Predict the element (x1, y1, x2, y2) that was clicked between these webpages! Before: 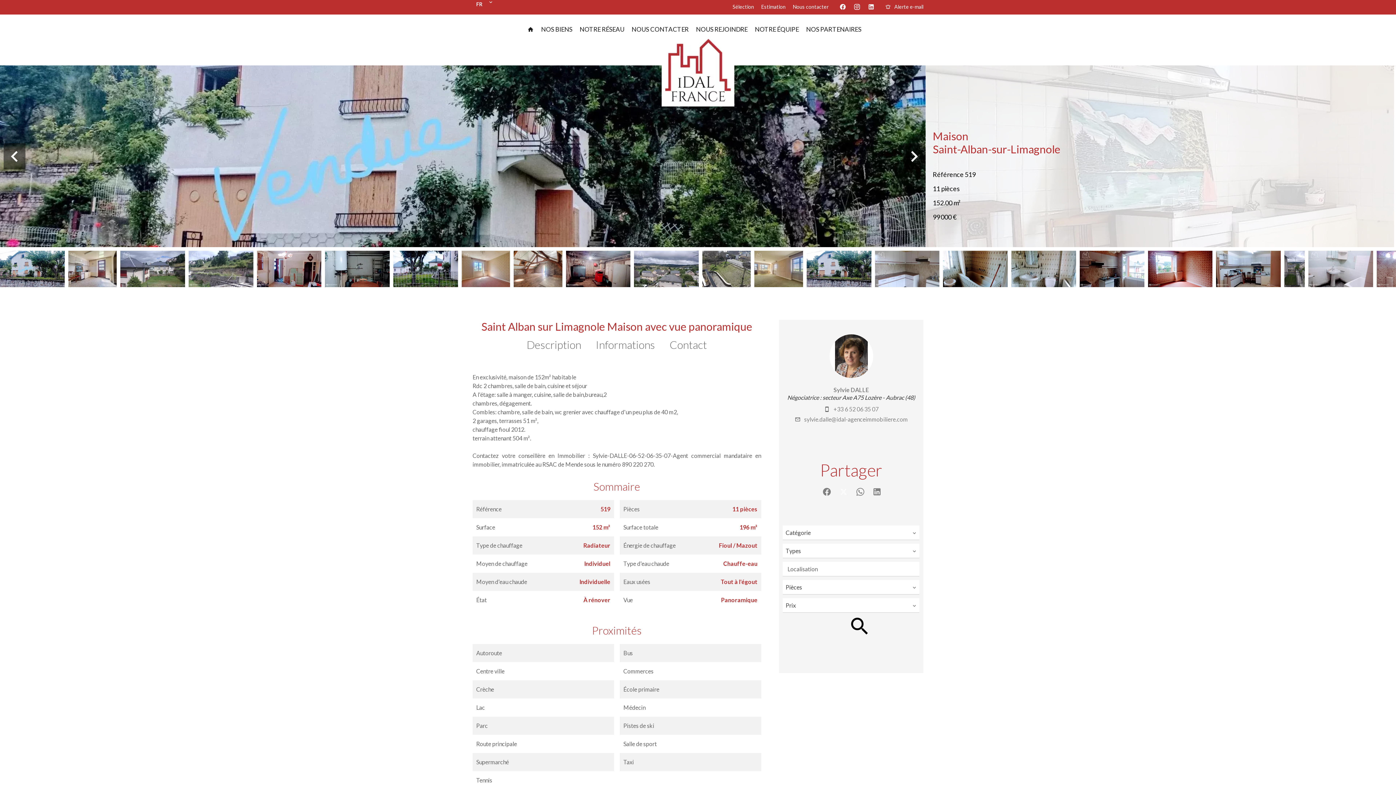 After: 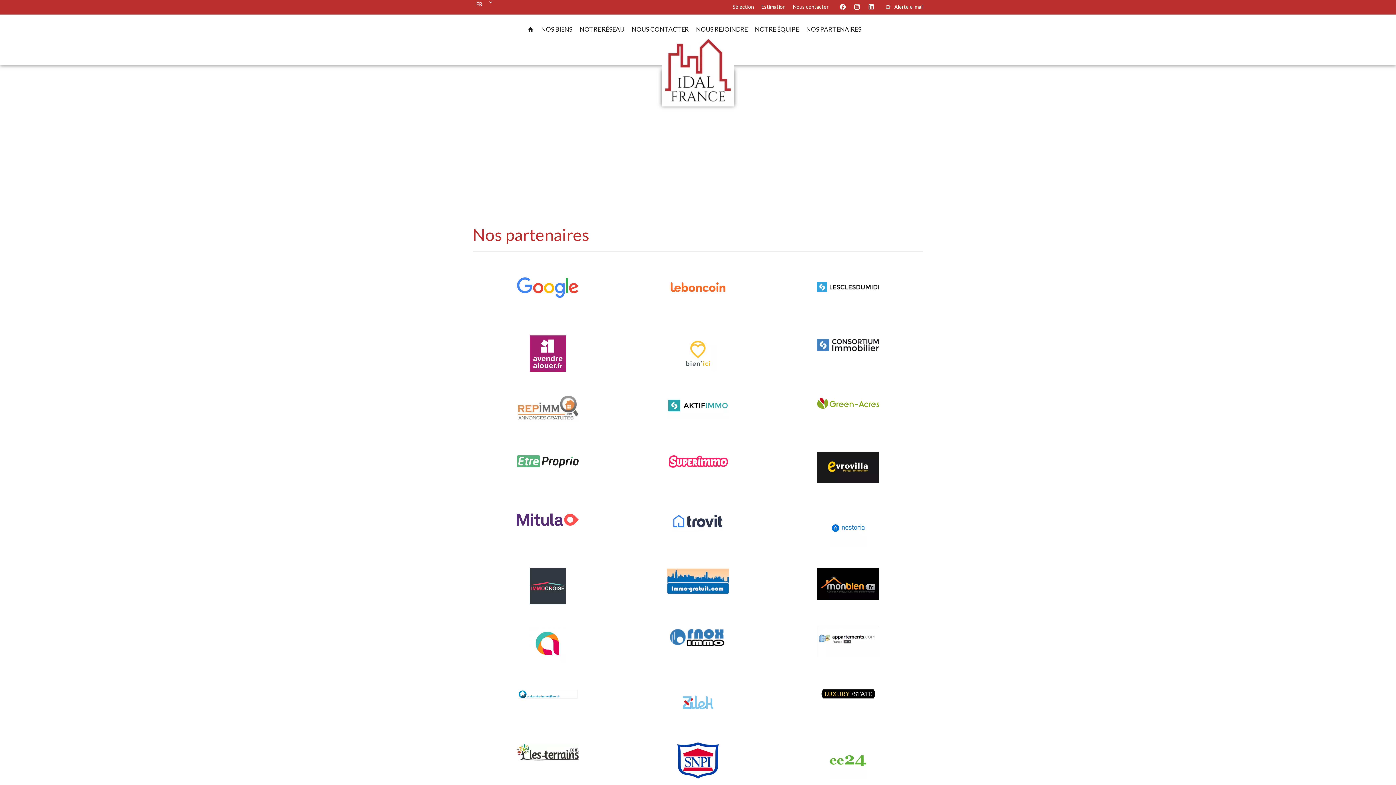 Action: label: NOS PARTENAIRES bbox: (806, 19, 861, 39)